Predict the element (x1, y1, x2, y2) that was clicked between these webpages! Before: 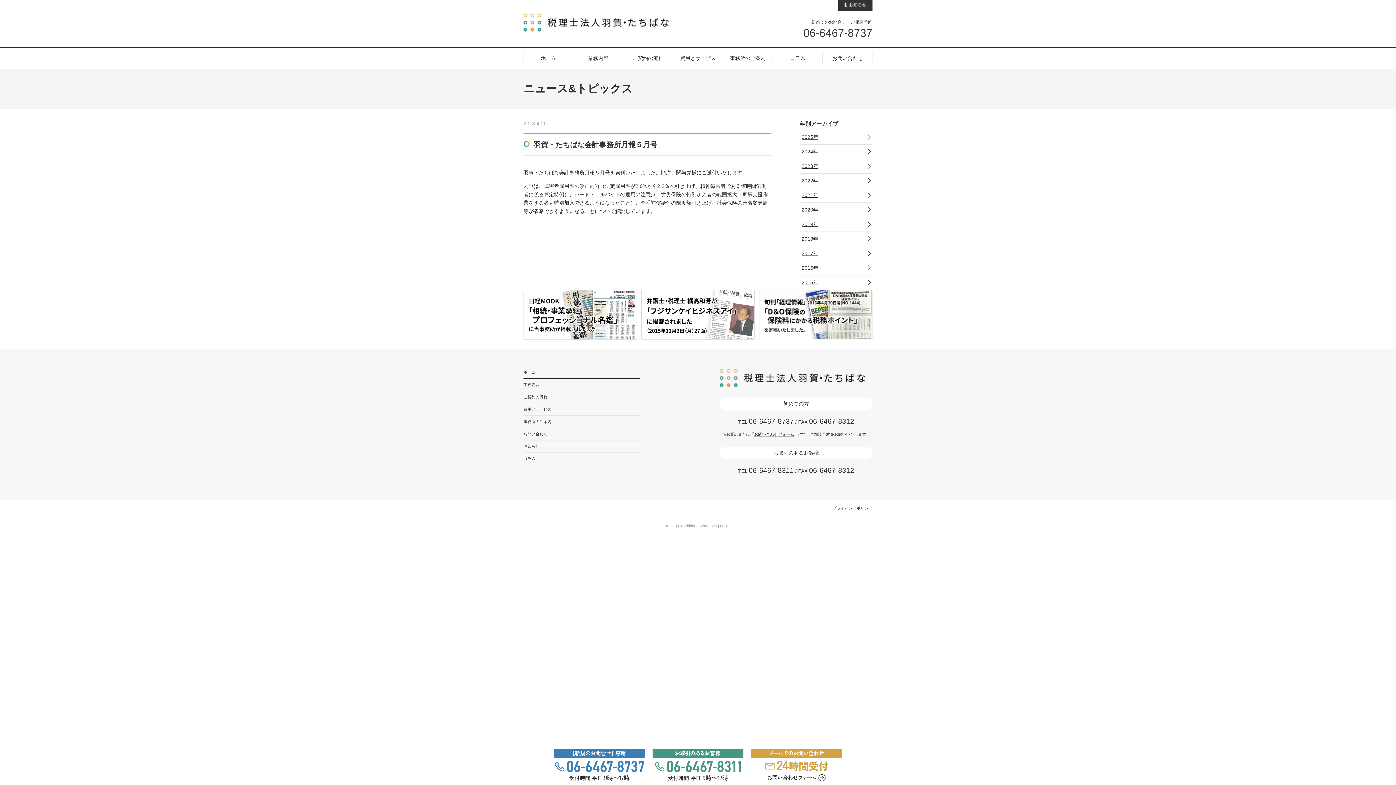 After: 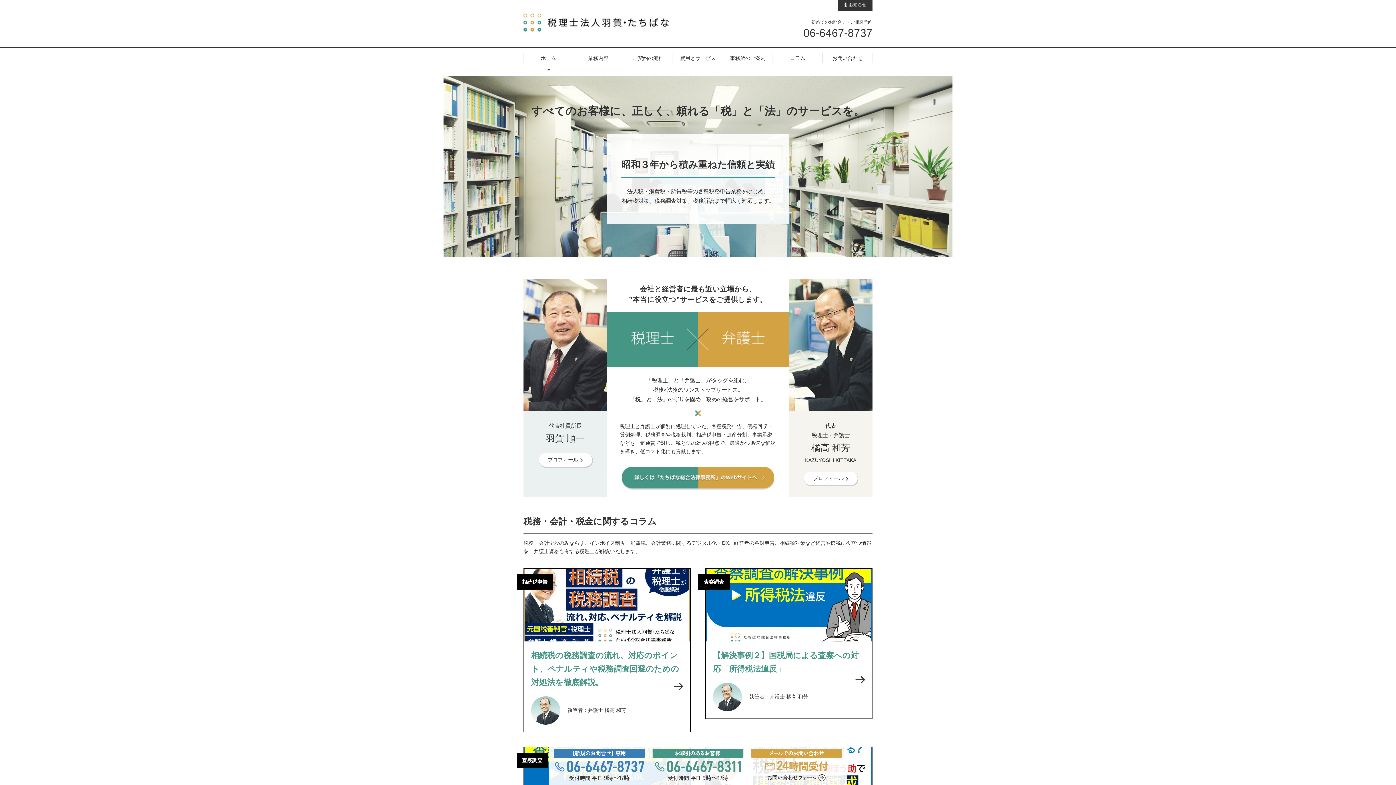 Action: bbox: (523, 47, 573, 68) label: ホーム